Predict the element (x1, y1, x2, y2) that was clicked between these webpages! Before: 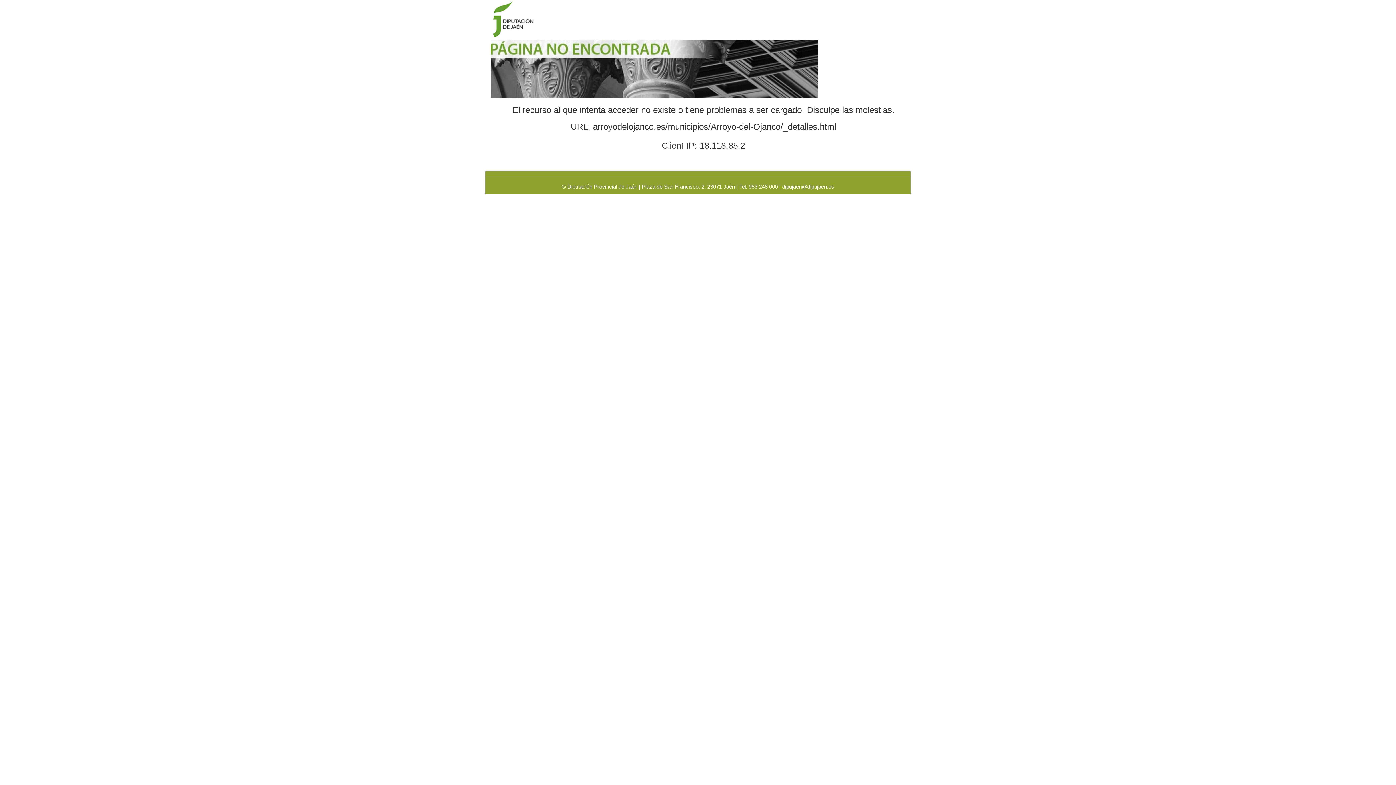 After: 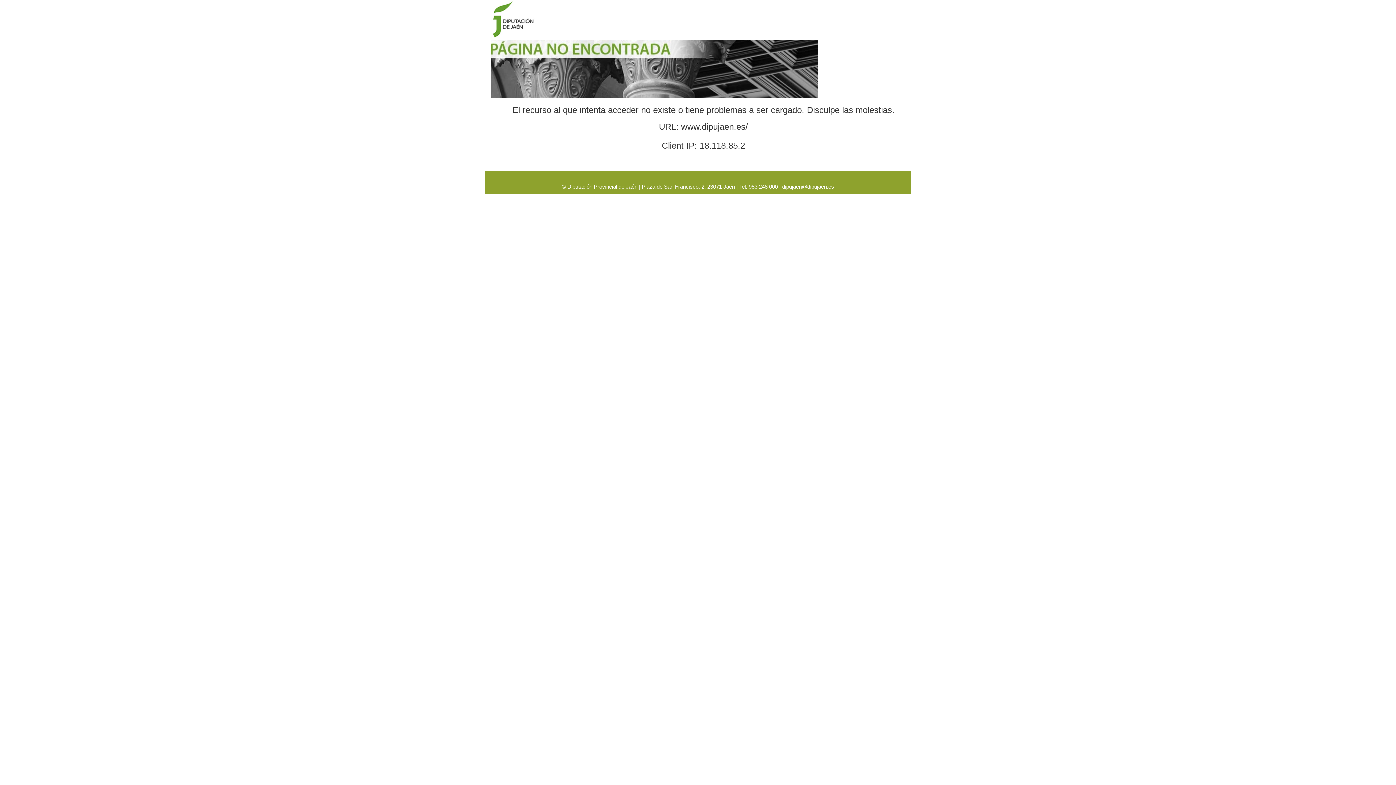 Action: bbox: (490, 65, 818, 71)